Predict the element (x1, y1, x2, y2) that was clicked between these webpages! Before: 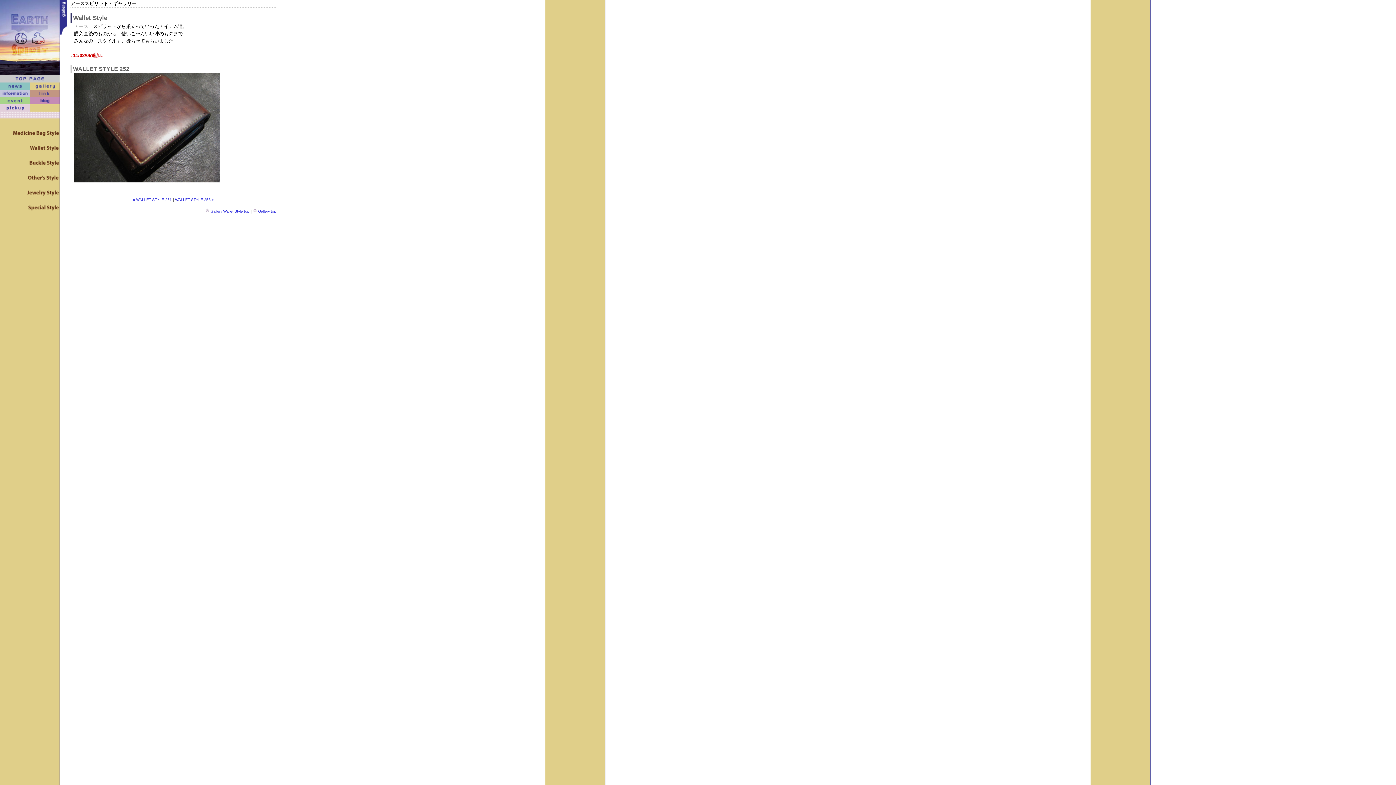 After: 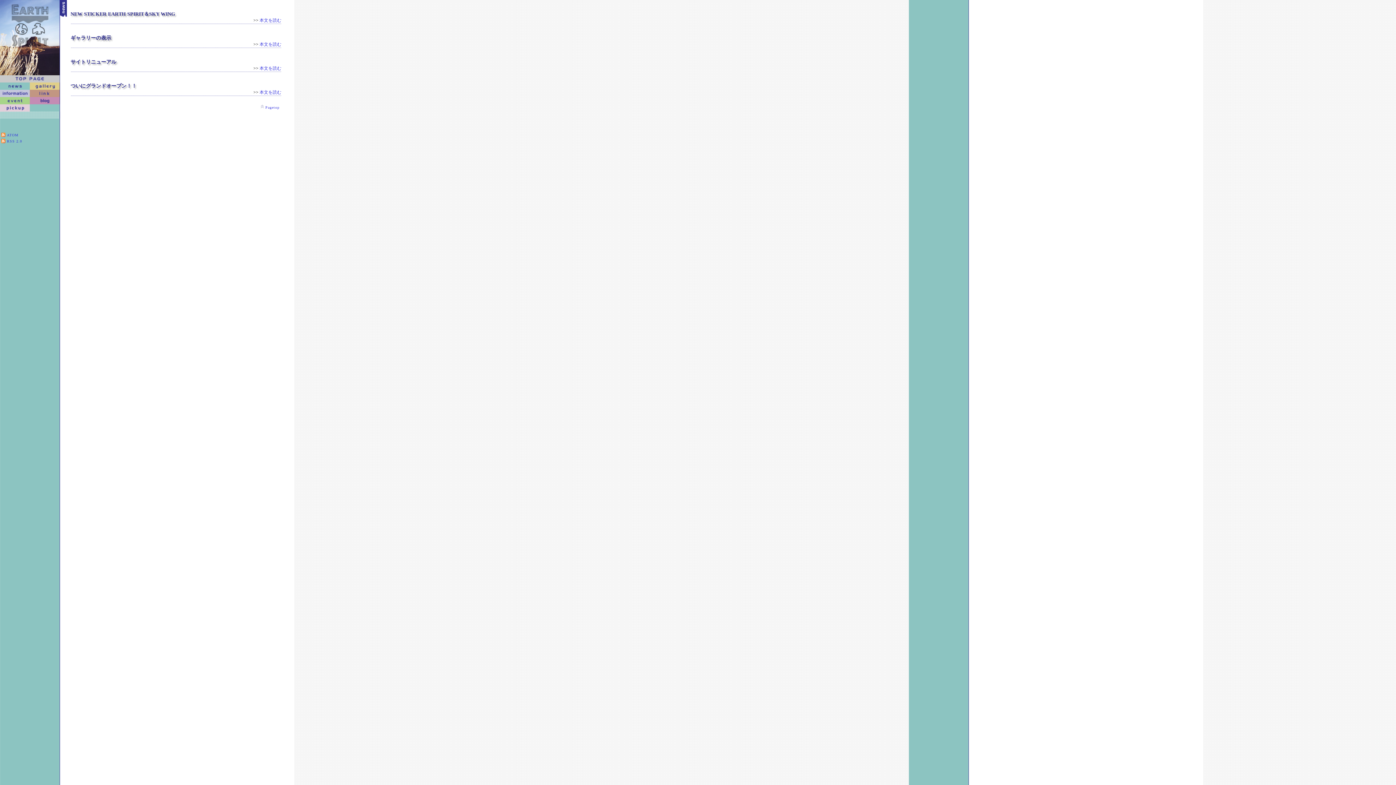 Action: bbox: (0, 85, 29, 90)